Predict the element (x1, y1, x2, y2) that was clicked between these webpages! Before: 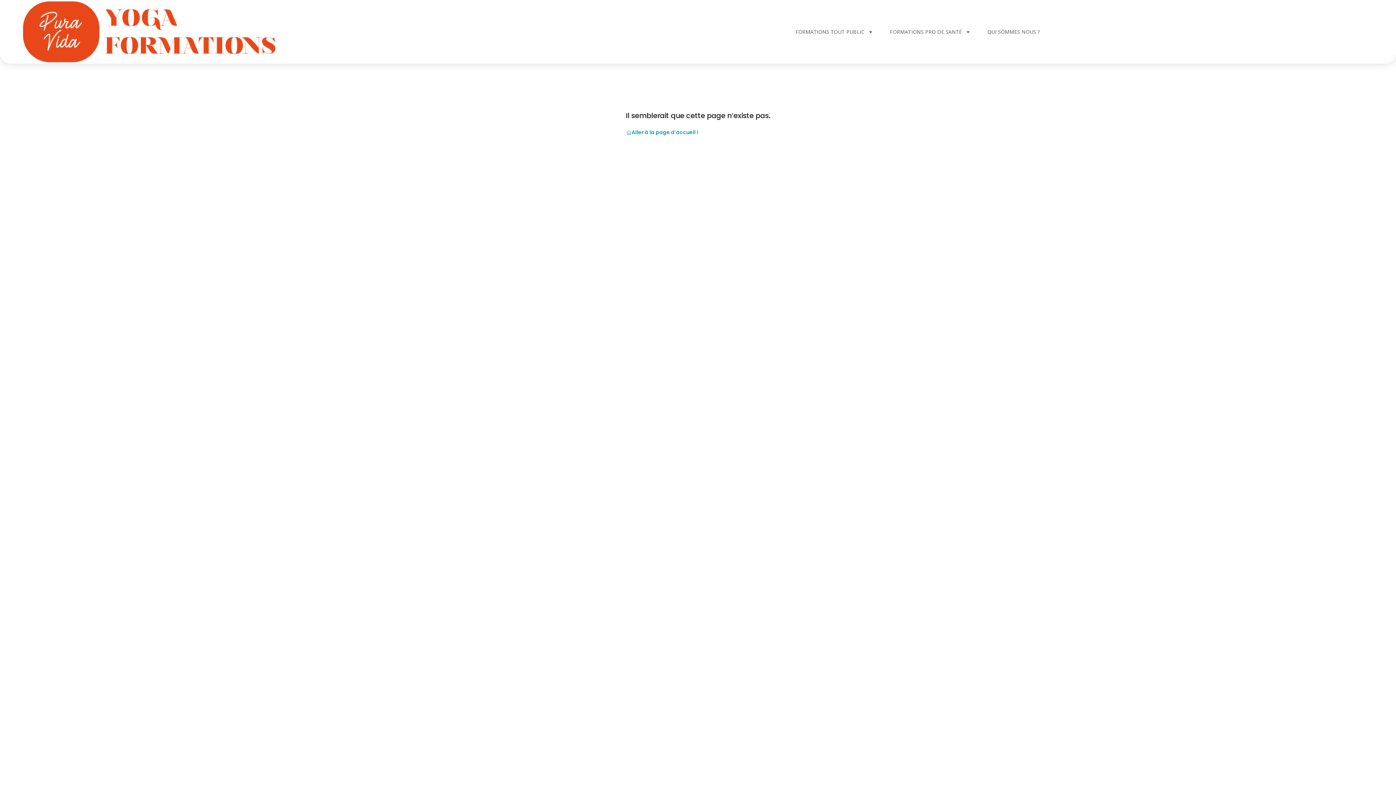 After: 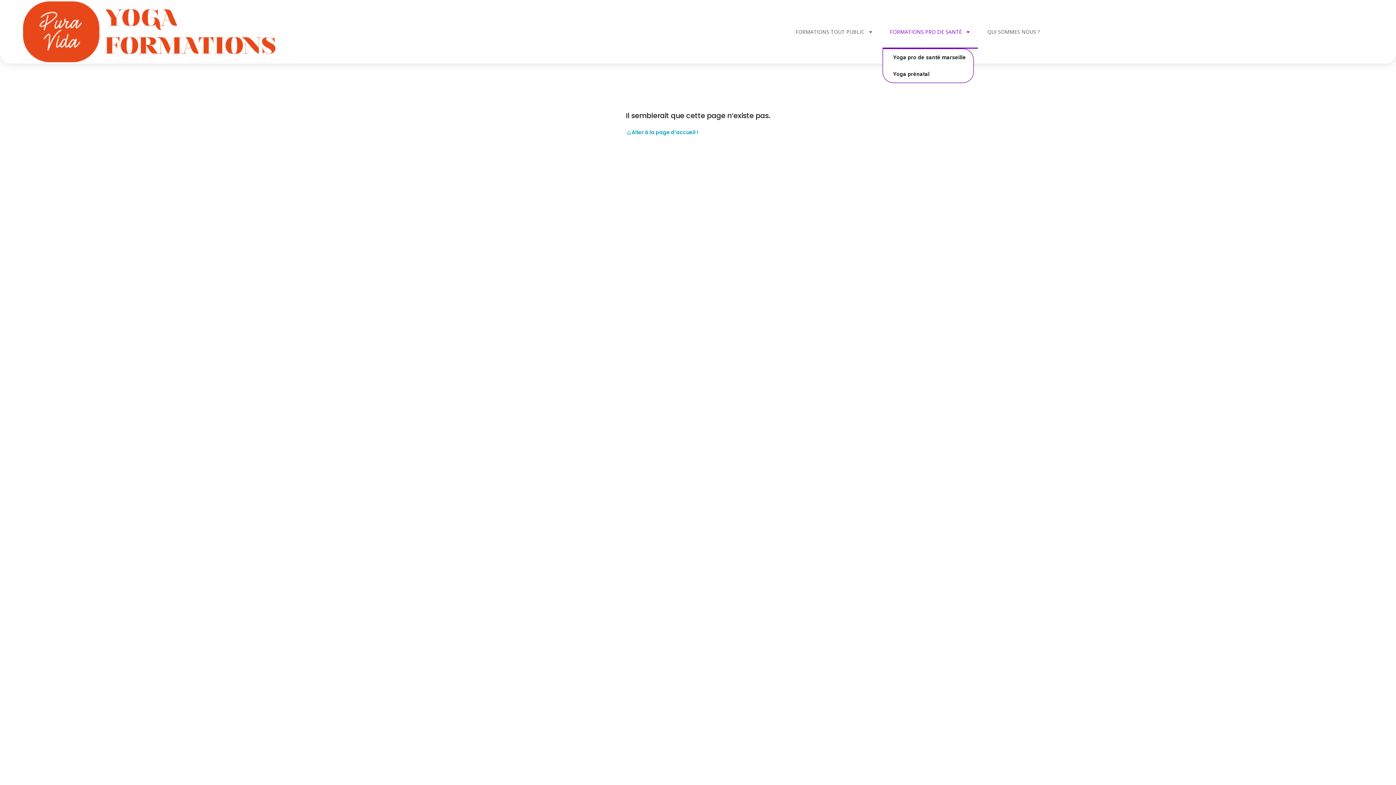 Action: label: FORMATIONS PRO DE SANTÉ bbox: (882, 15, 978, 48)